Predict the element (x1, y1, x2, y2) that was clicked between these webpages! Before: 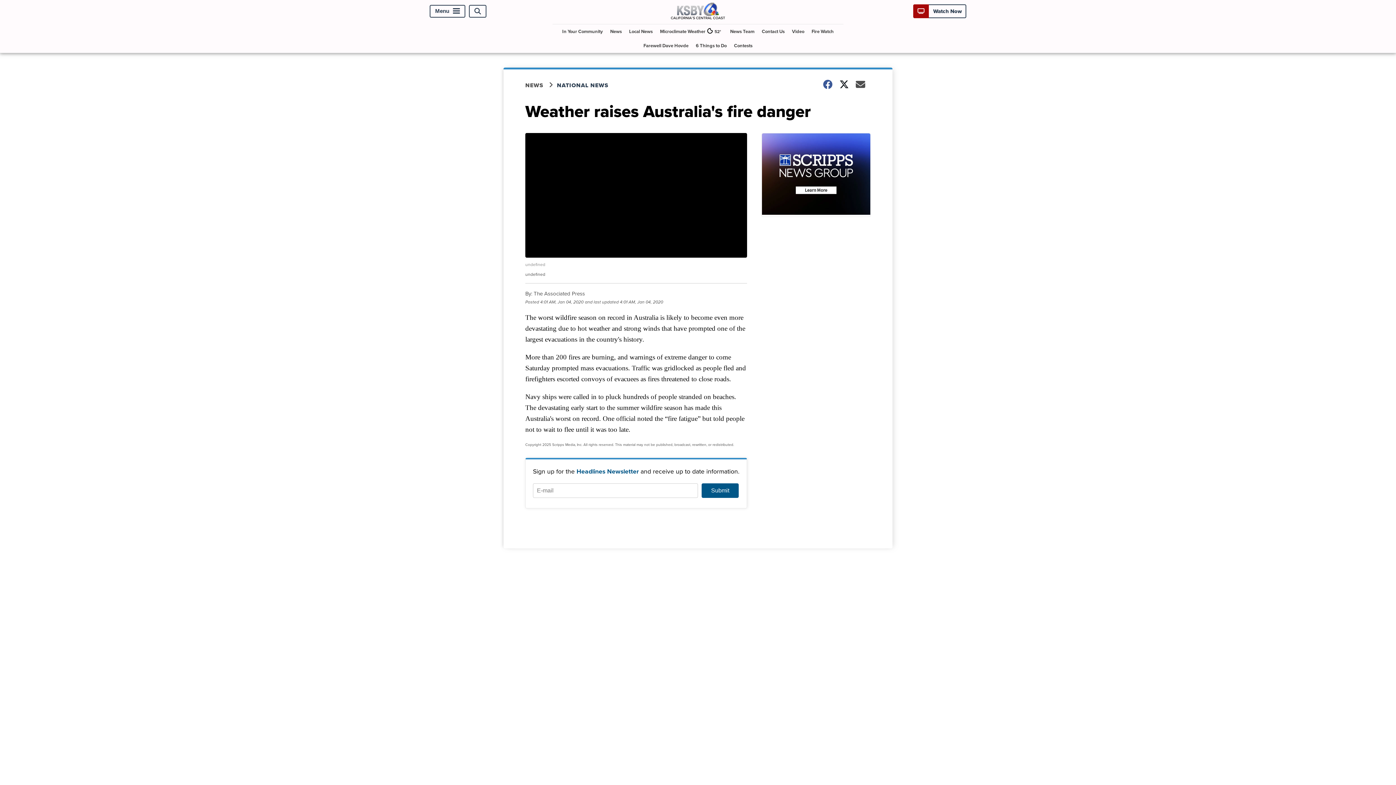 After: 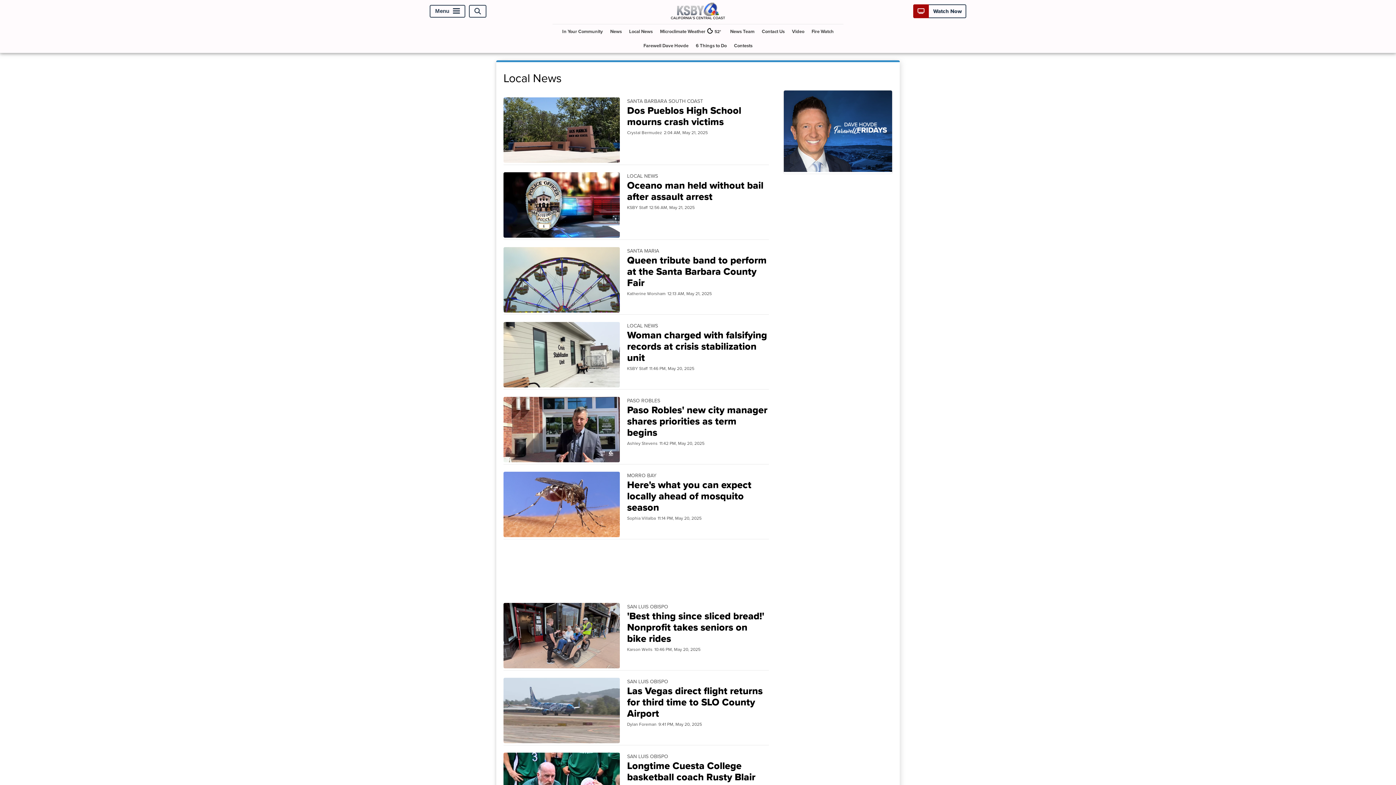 Action: label: Local News bbox: (626, 24, 655, 38)